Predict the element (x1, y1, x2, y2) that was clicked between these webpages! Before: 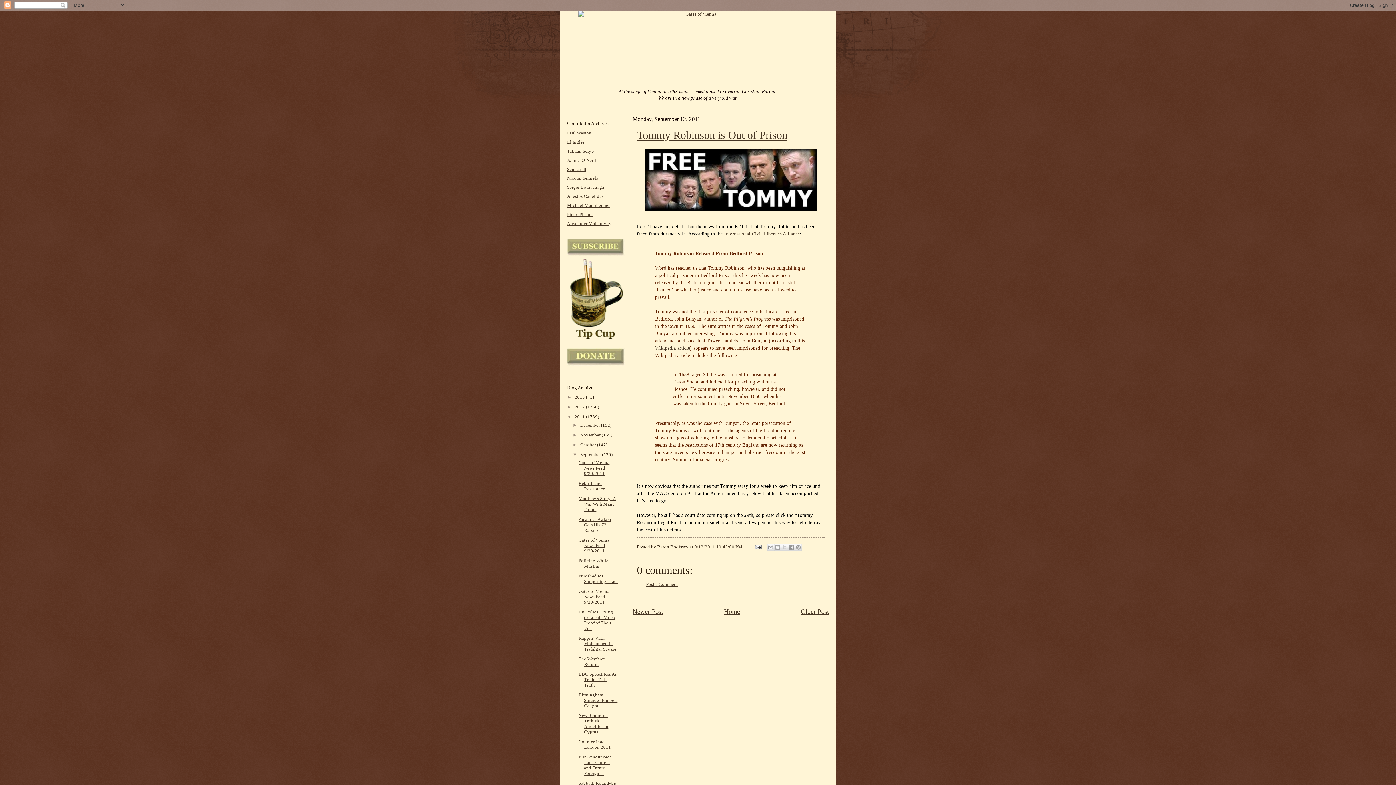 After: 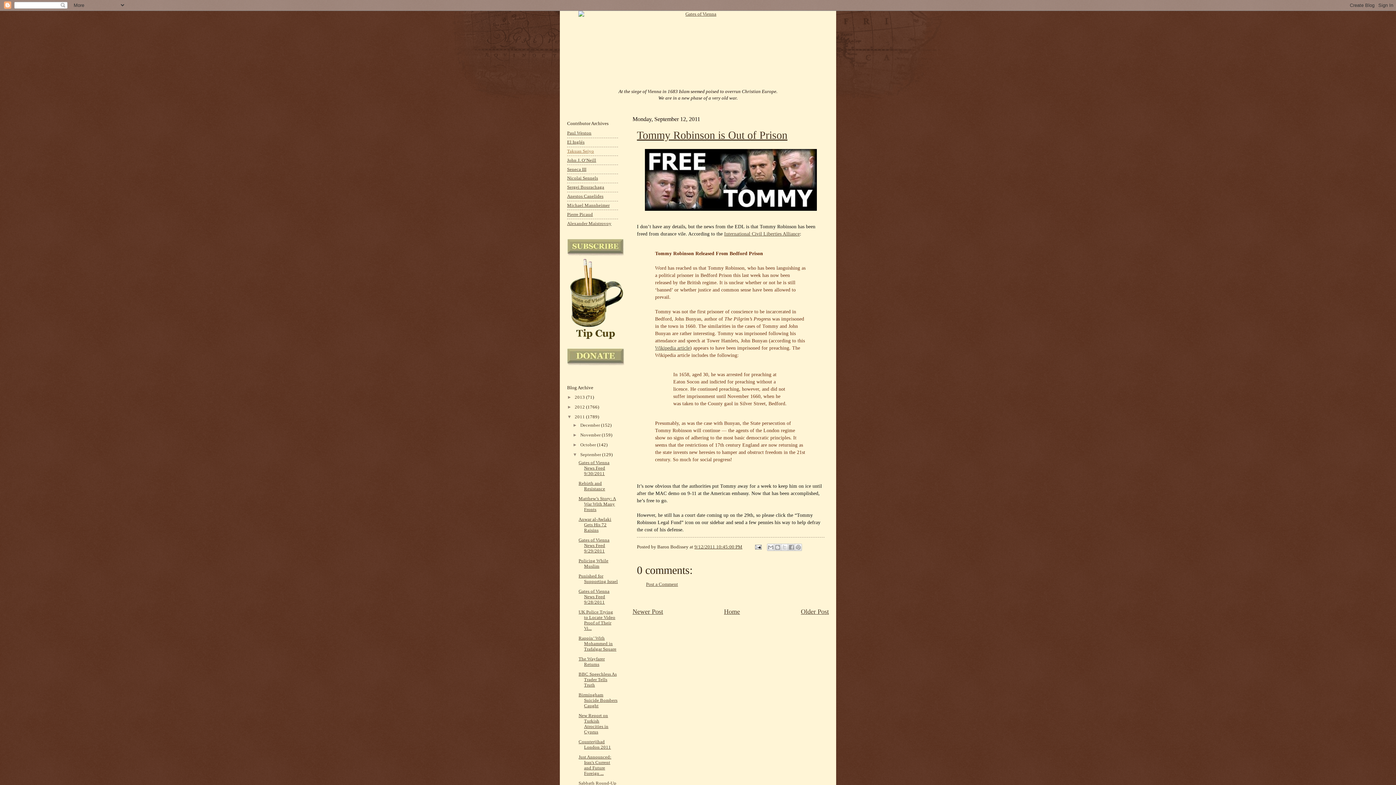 Action: bbox: (567, 148, 594, 153) label: Takuan Seiyo